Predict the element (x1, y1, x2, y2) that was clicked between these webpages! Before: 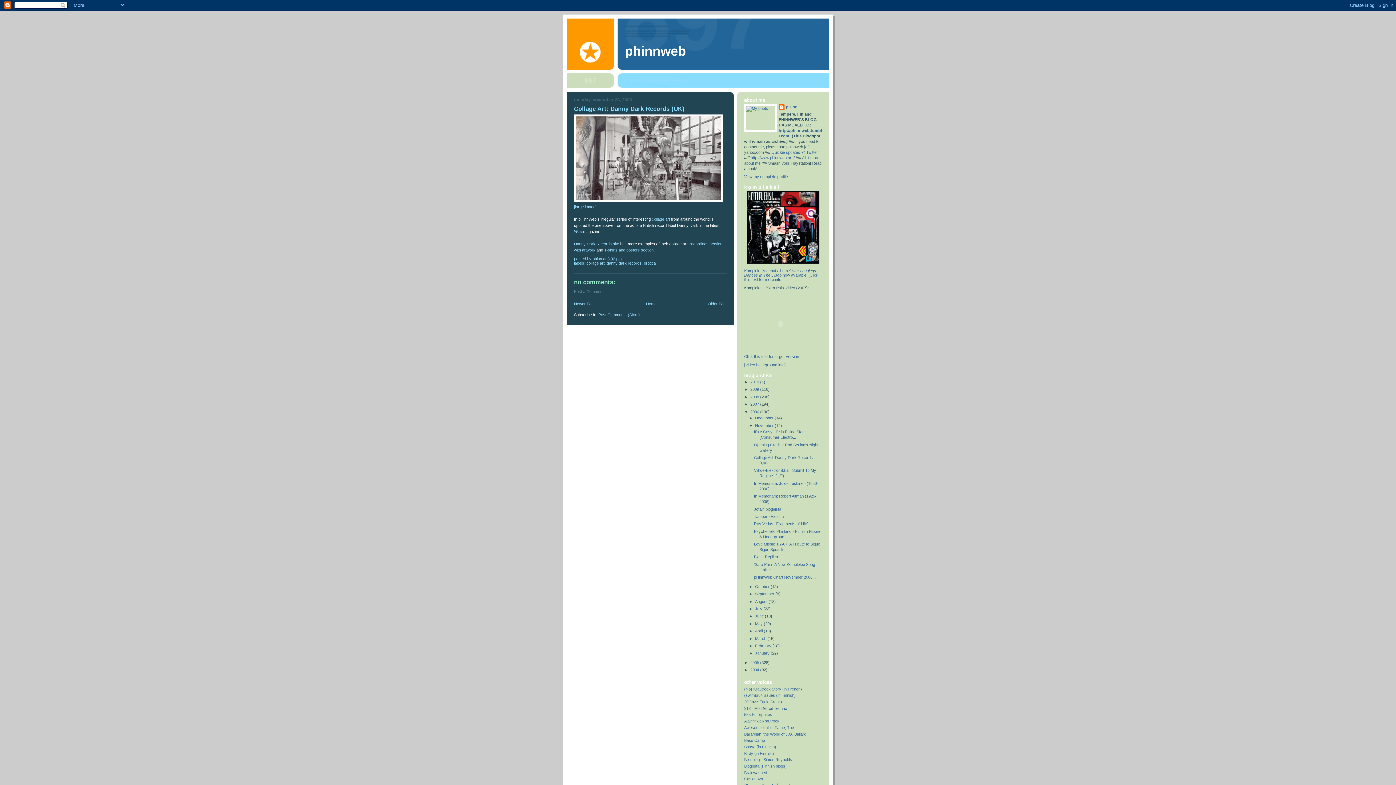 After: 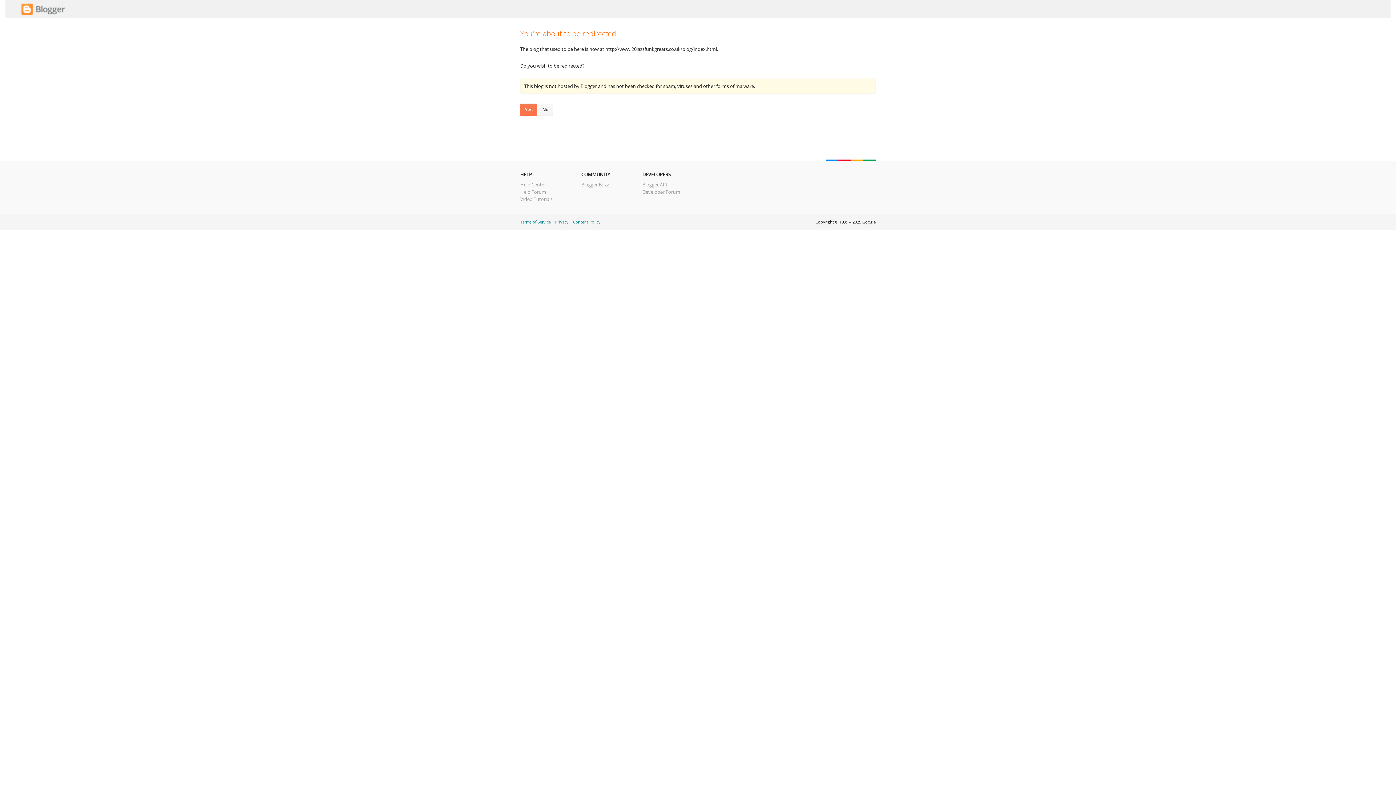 Action: label: 20 Jazz Funk Greats bbox: (744, 700, 782, 704)